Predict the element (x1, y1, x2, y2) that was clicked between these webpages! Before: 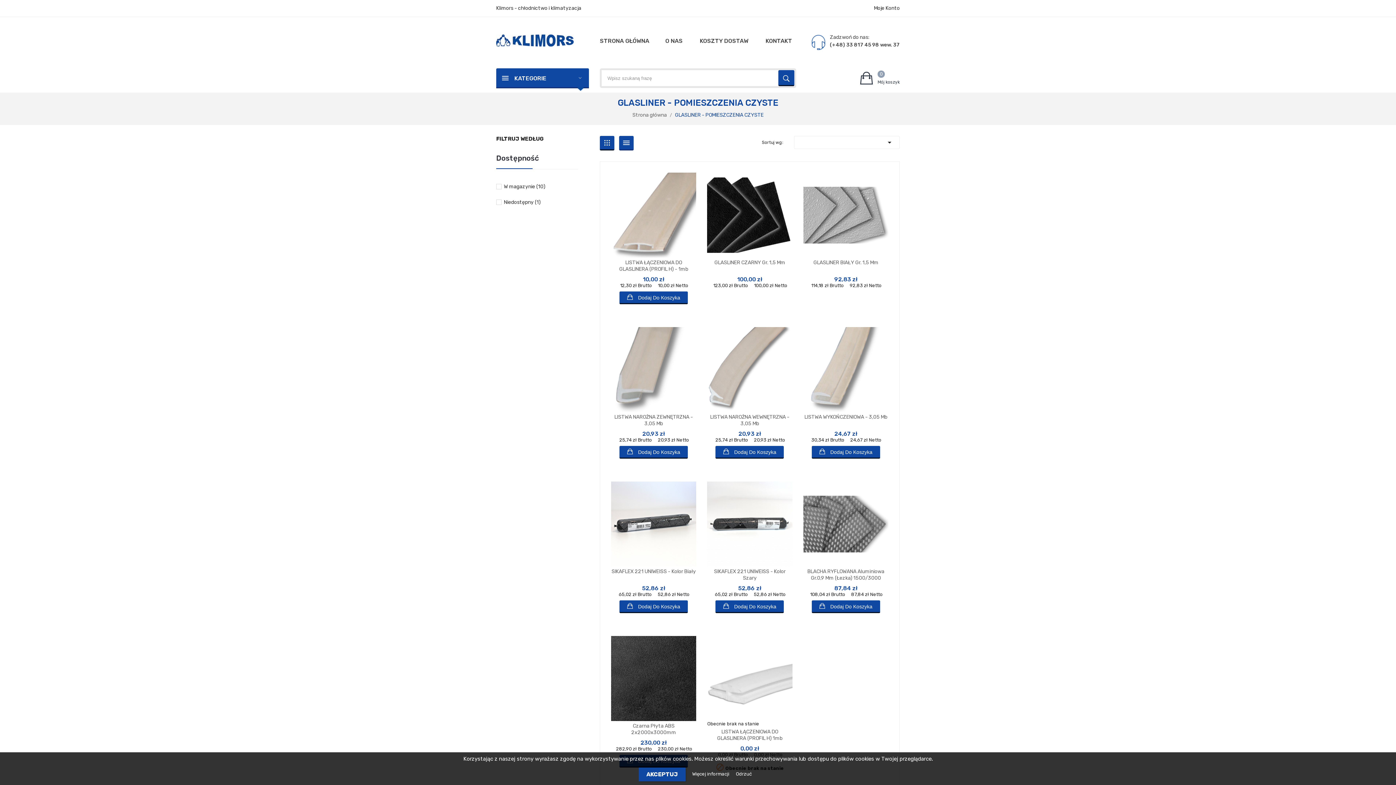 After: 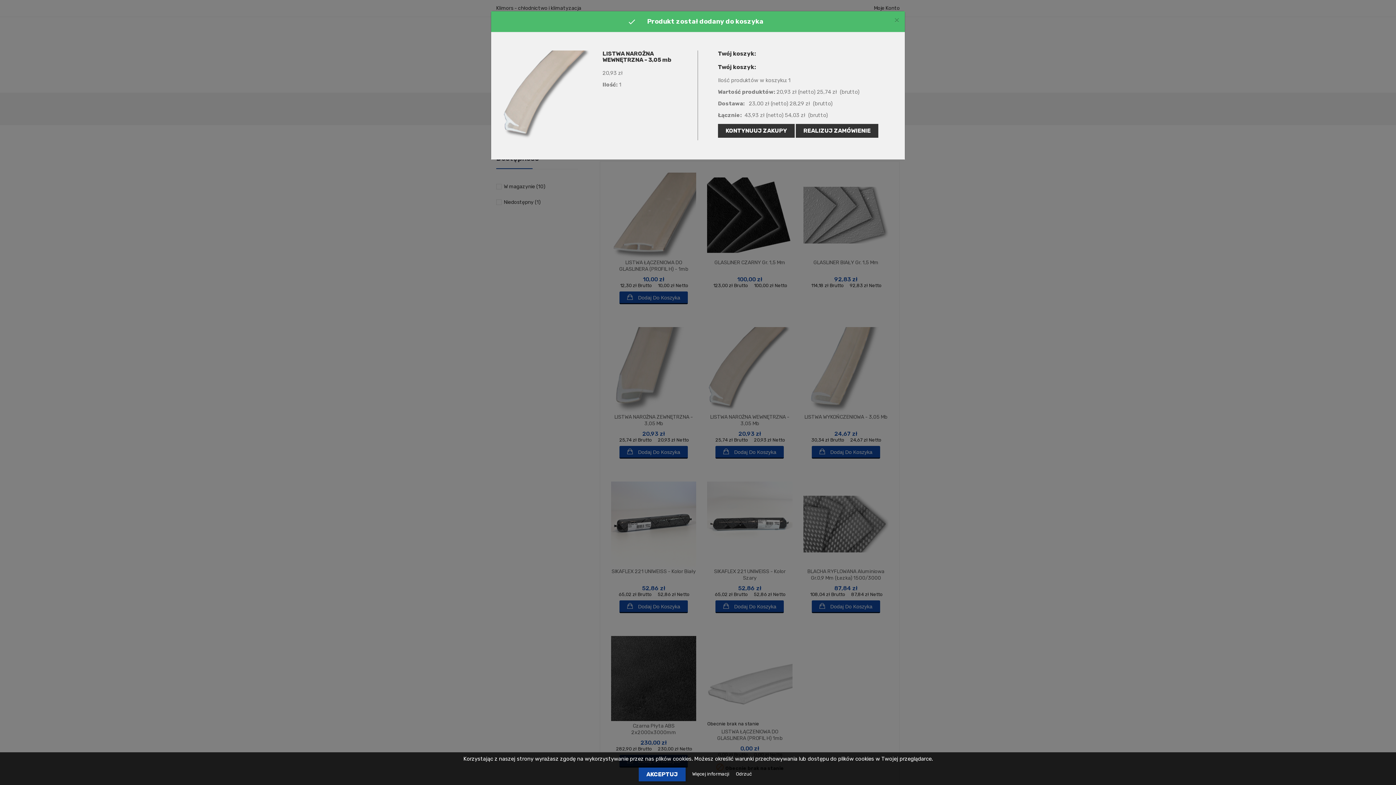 Action: label:  Dodaj Do Koszyka bbox: (715, 446, 784, 459)